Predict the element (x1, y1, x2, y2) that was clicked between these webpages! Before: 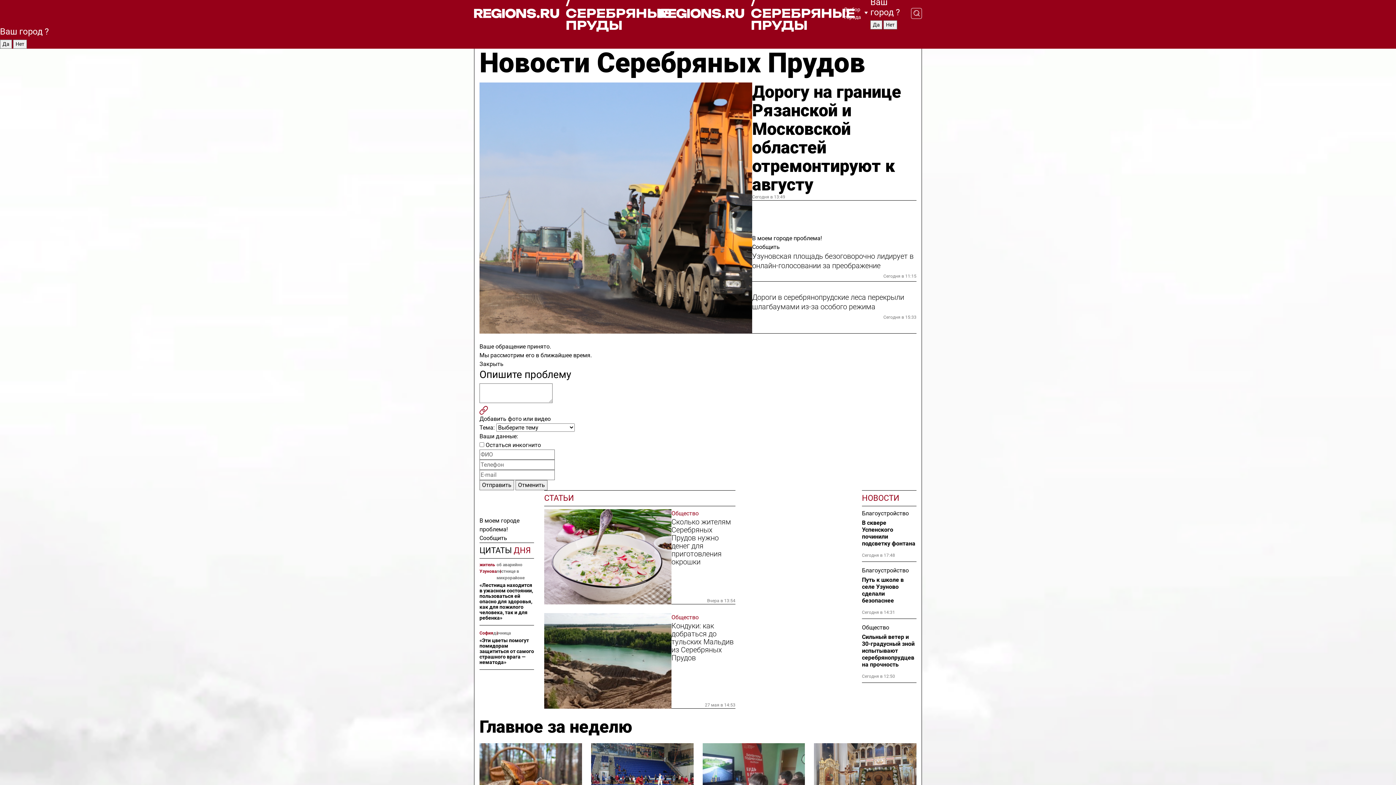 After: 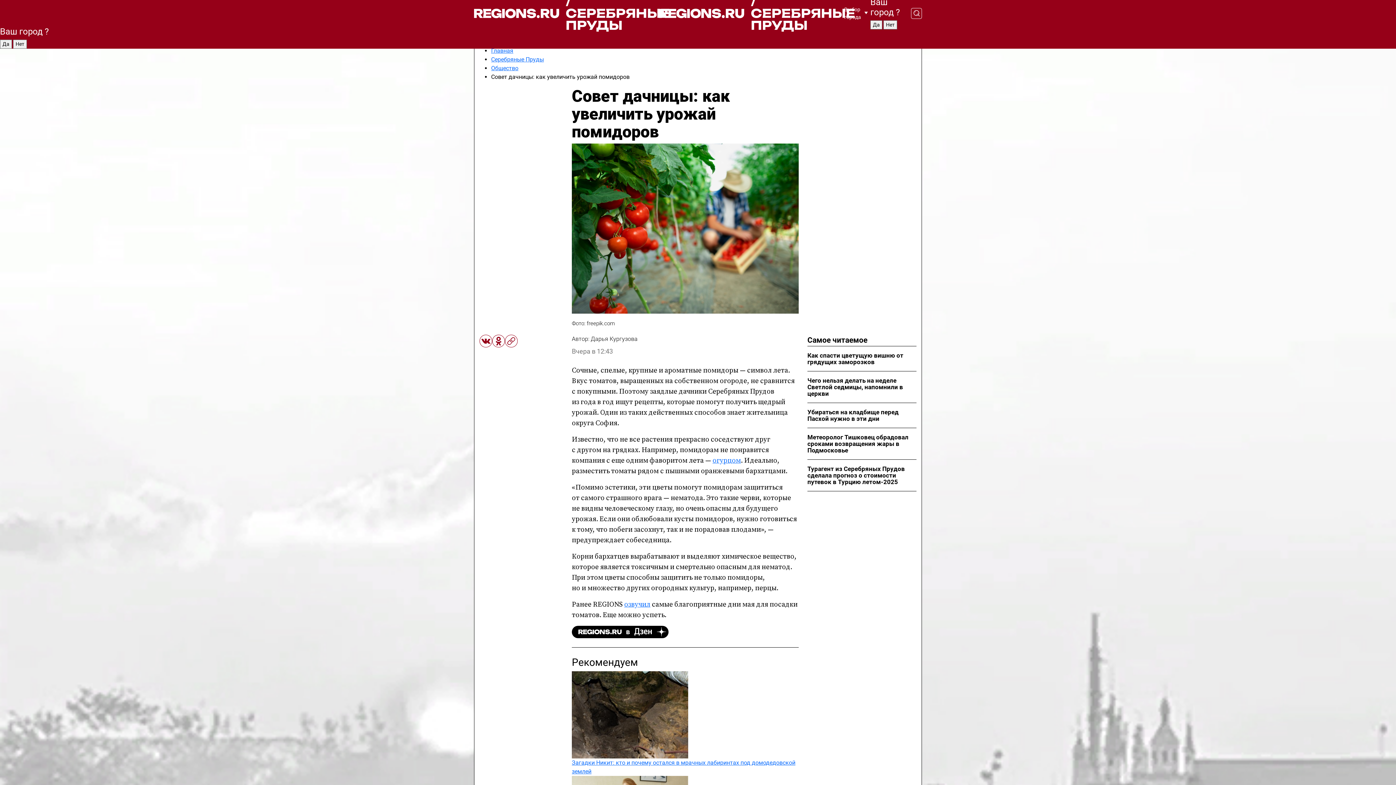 Action: label: София bbox: (479, 630, 493, 636)